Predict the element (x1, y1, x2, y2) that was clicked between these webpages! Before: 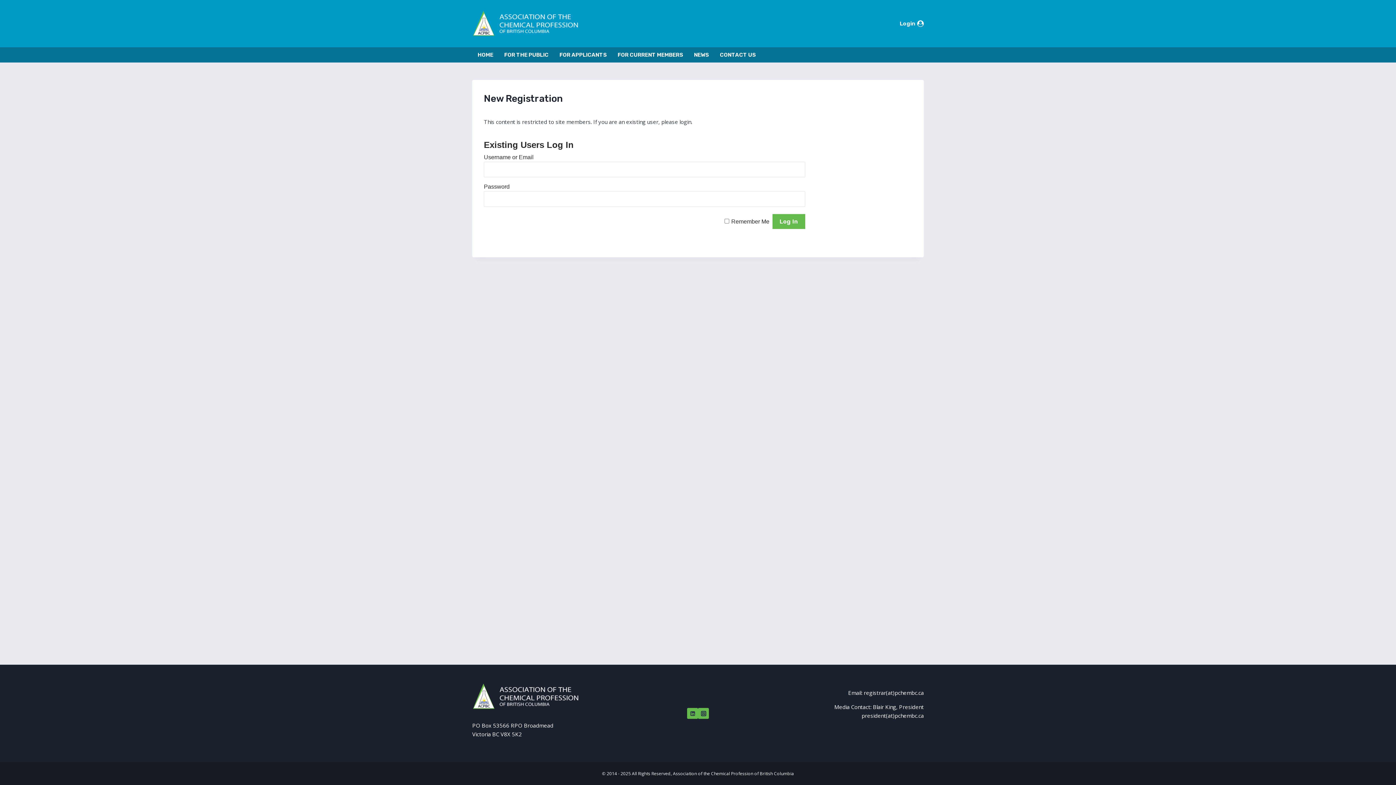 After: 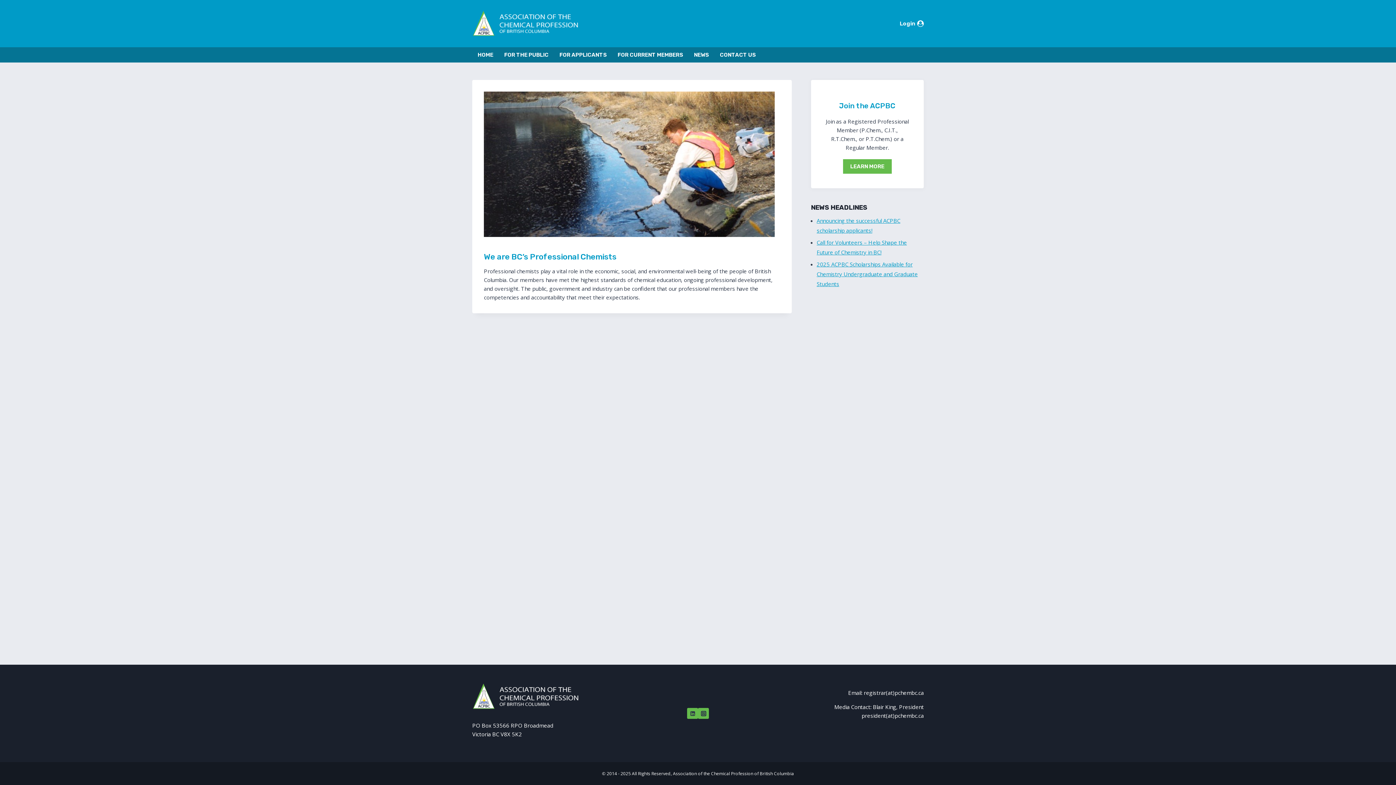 Action: bbox: (472, 47, 498, 62) label: HOME